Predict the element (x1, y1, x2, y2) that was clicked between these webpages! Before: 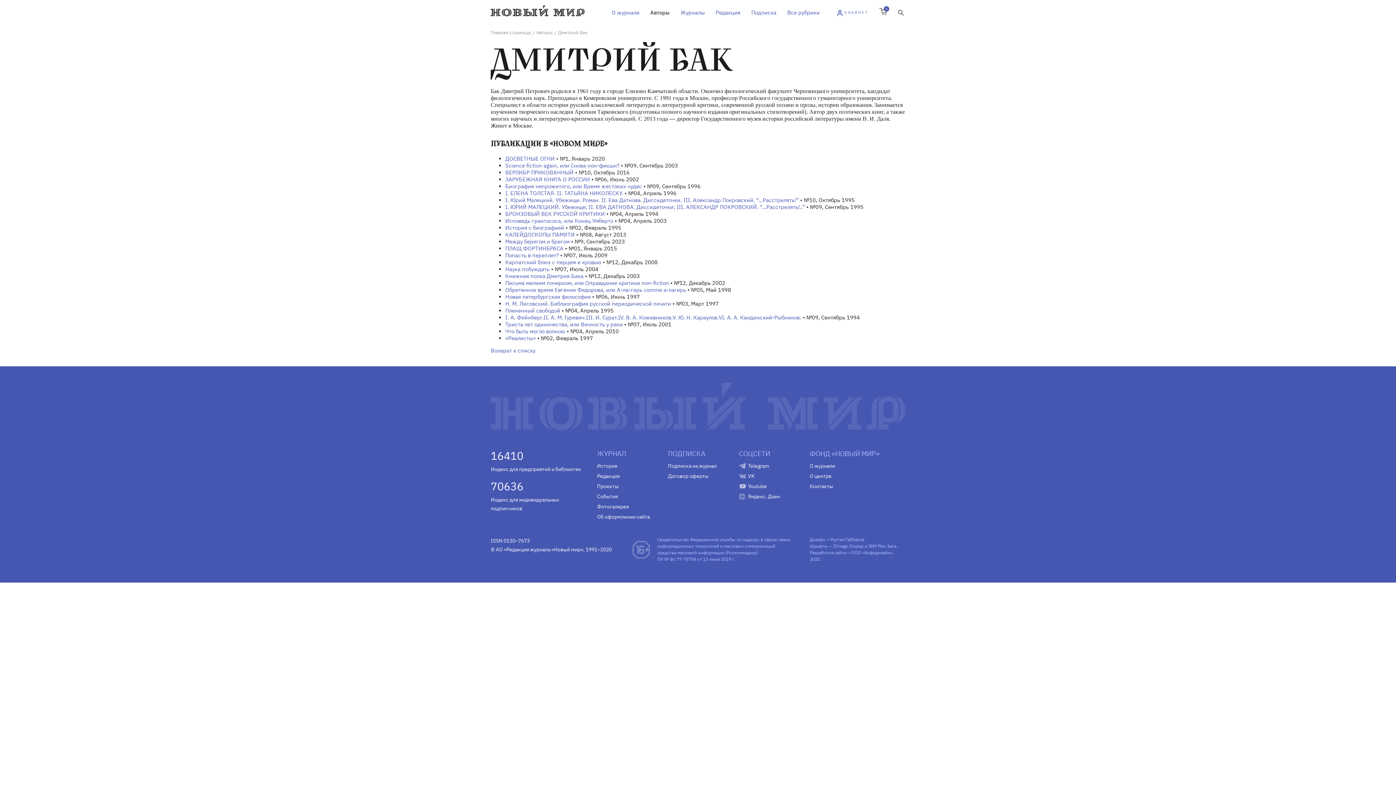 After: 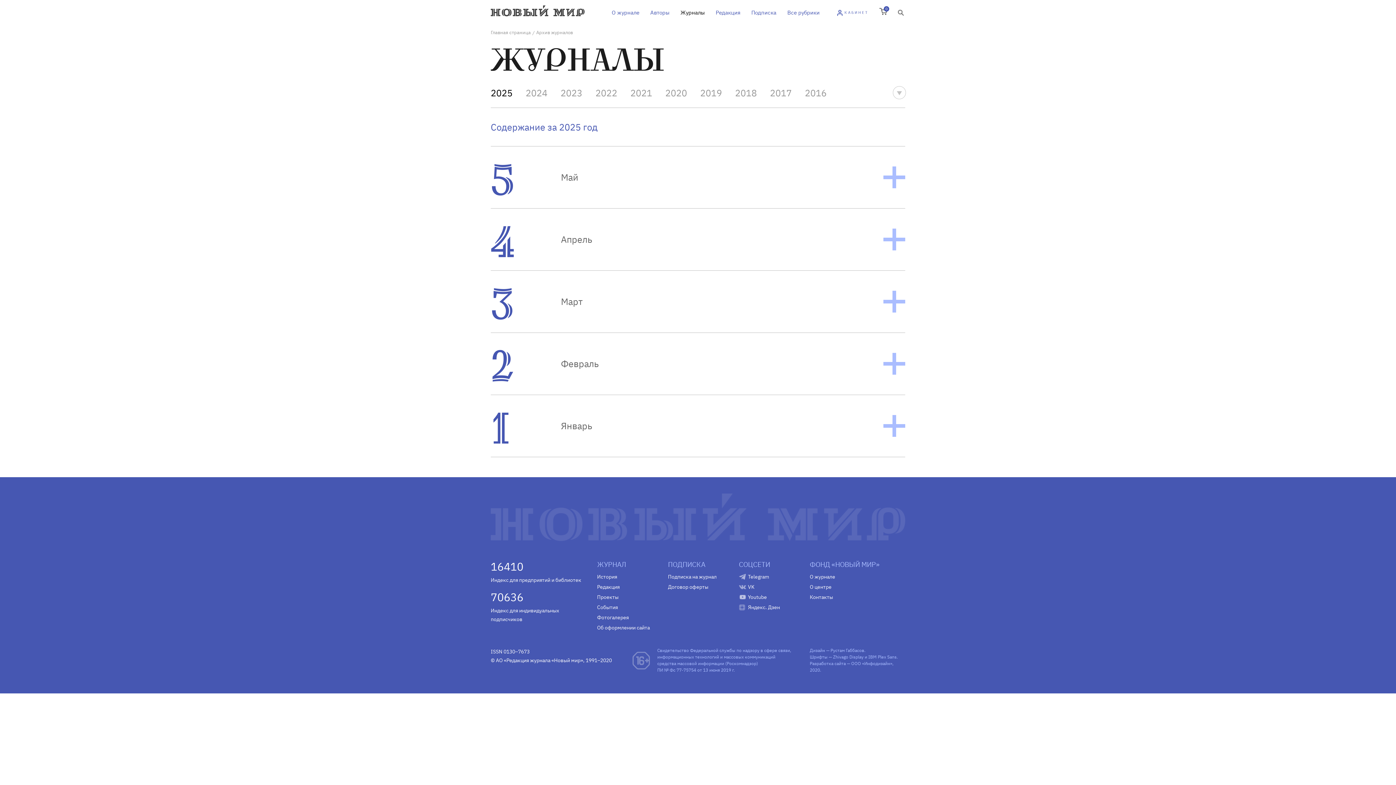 Action: bbox: (675, 7, 710, 18) label: Журналы